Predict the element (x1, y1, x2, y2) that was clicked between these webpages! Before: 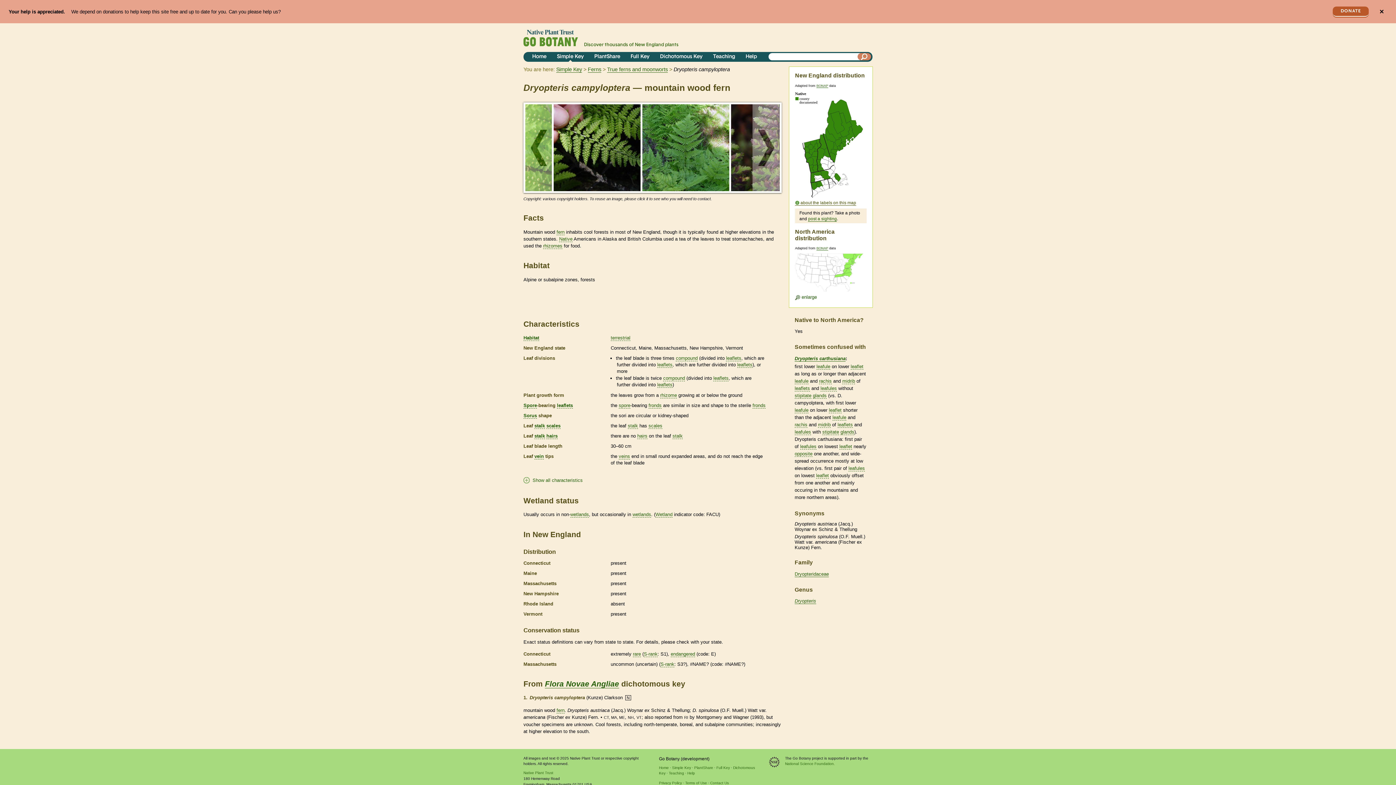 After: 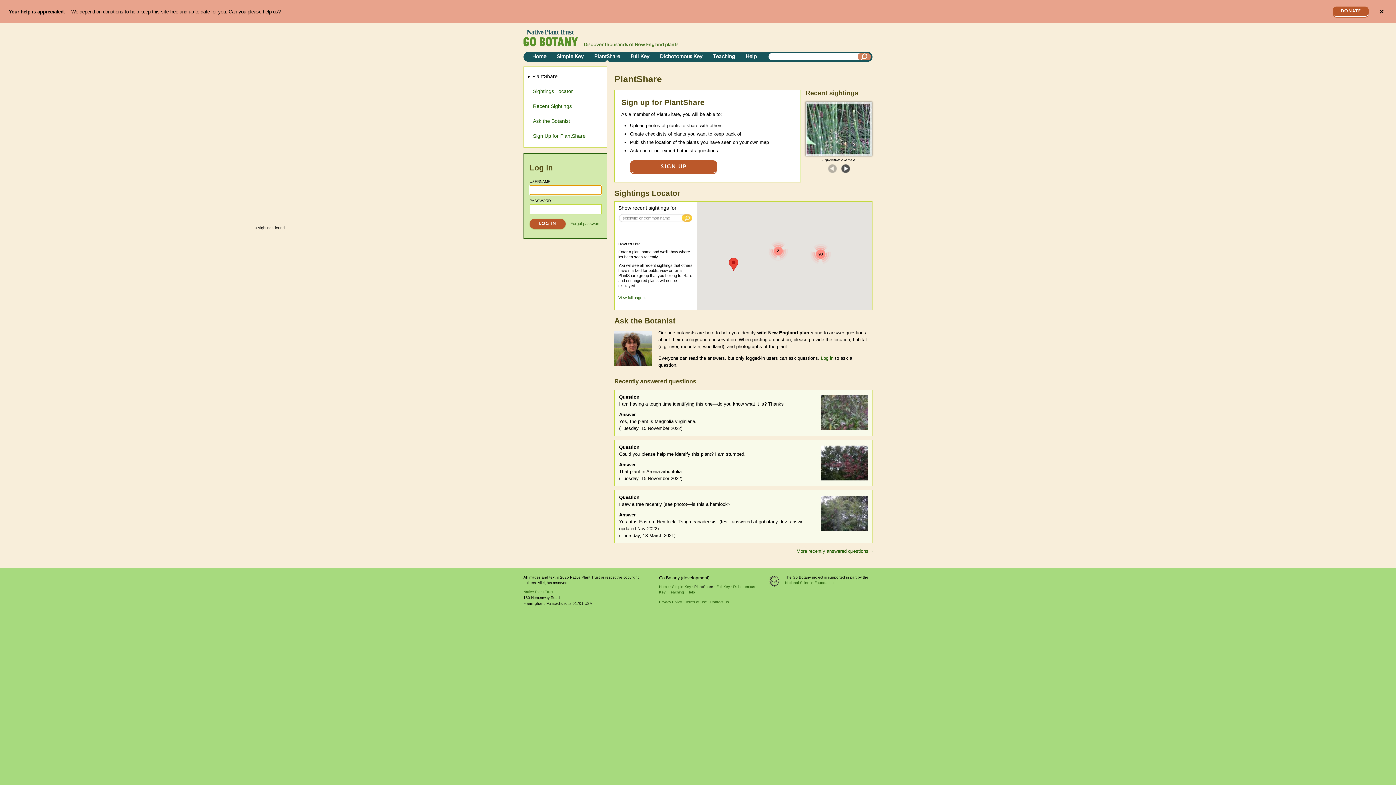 Action: bbox: (591, 52, 623, 61) label: PlantShare